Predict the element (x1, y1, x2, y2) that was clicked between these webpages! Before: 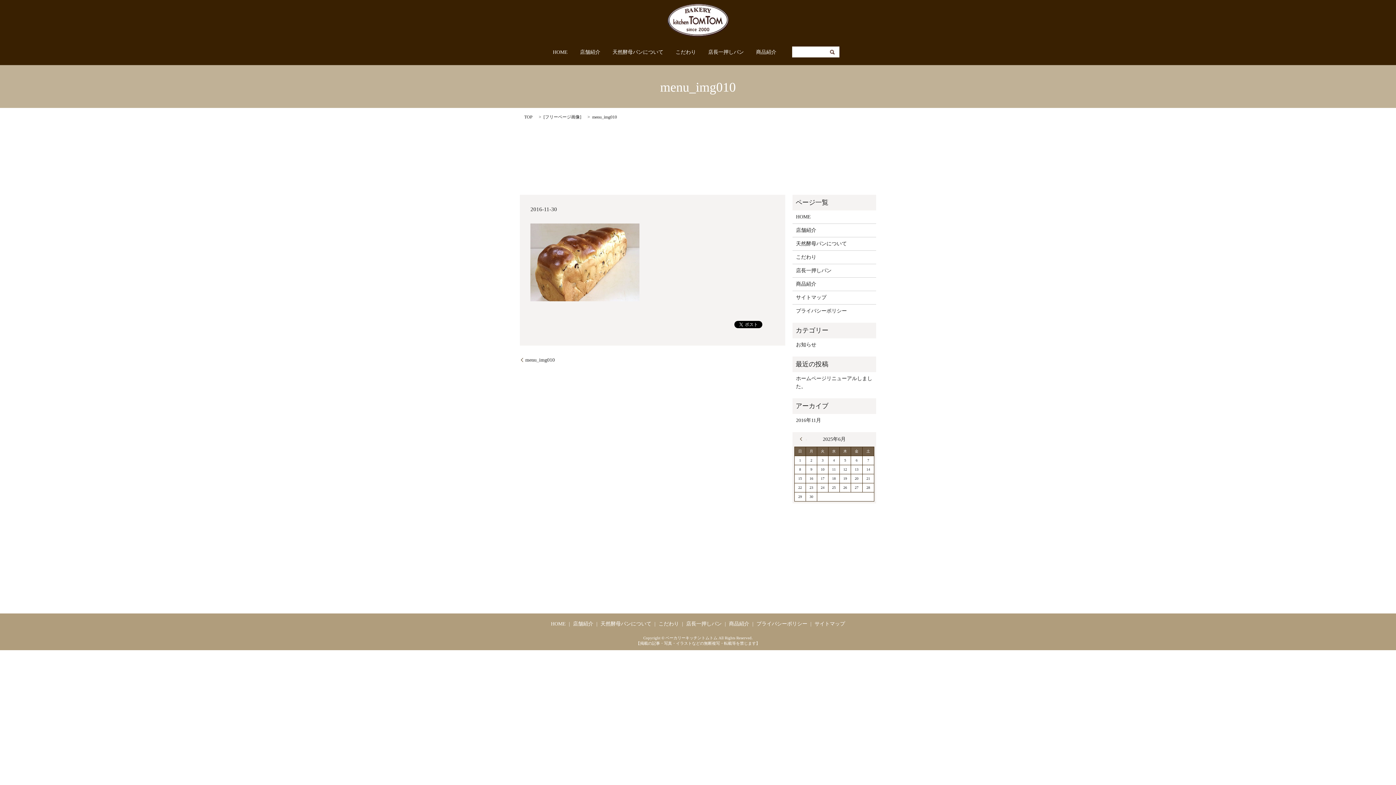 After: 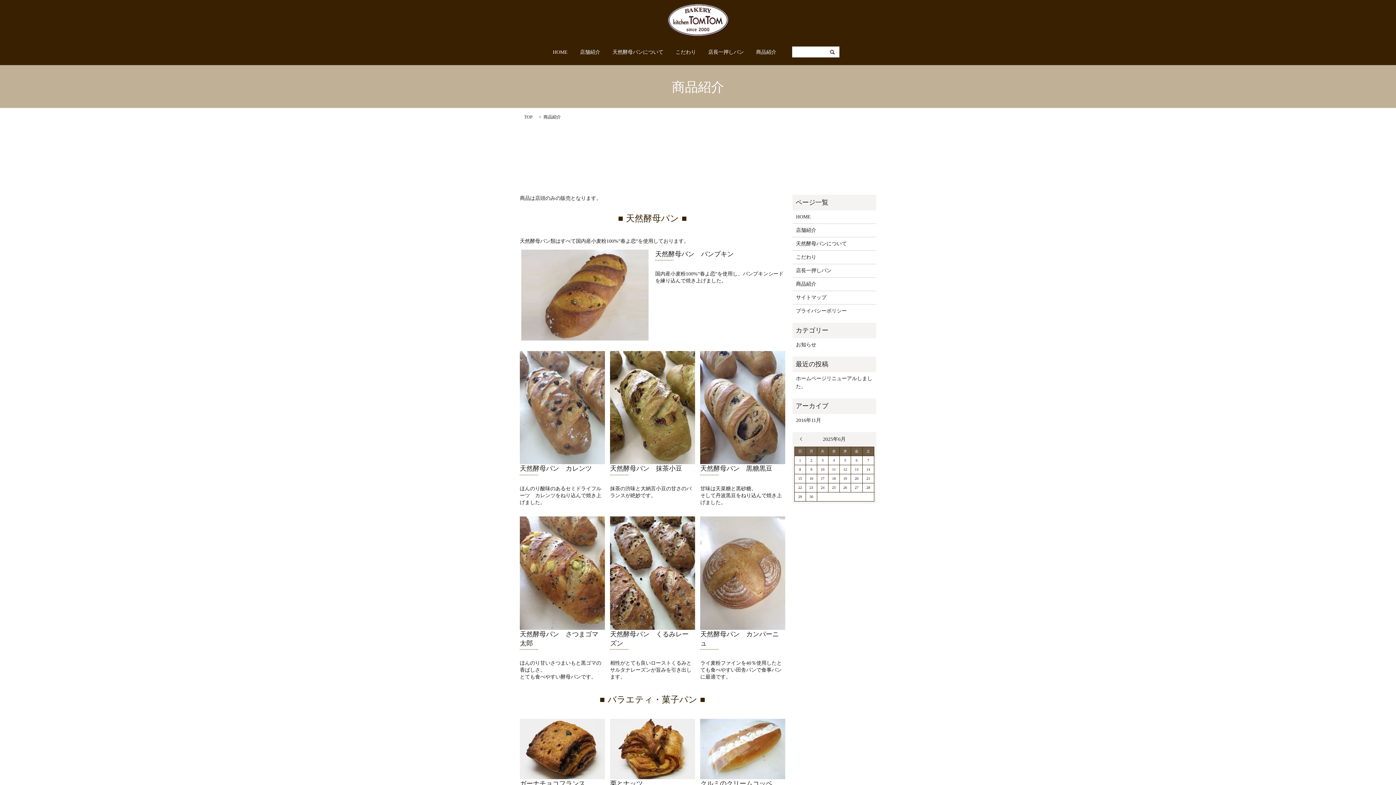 Action: label: 商品紹介 bbox: (756, 47, 776, 56)